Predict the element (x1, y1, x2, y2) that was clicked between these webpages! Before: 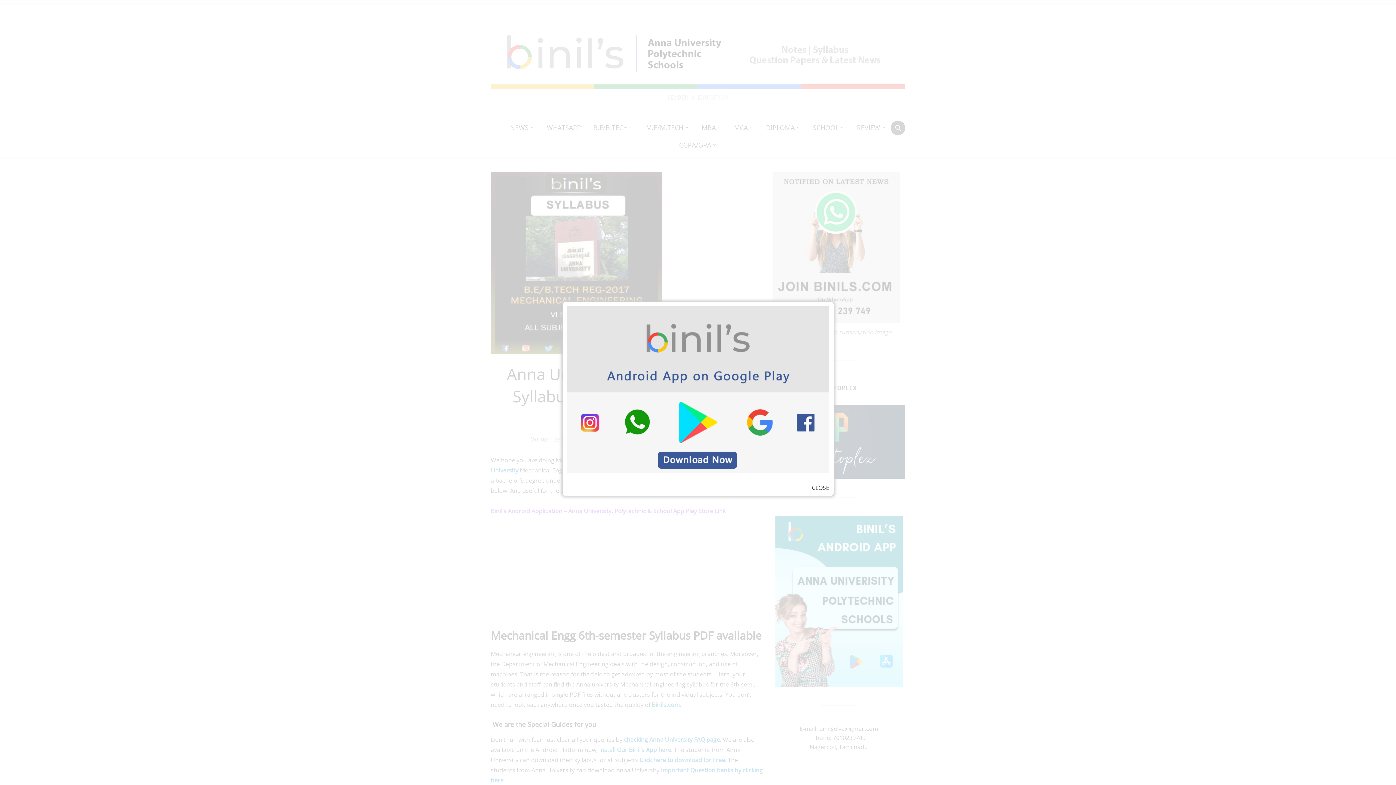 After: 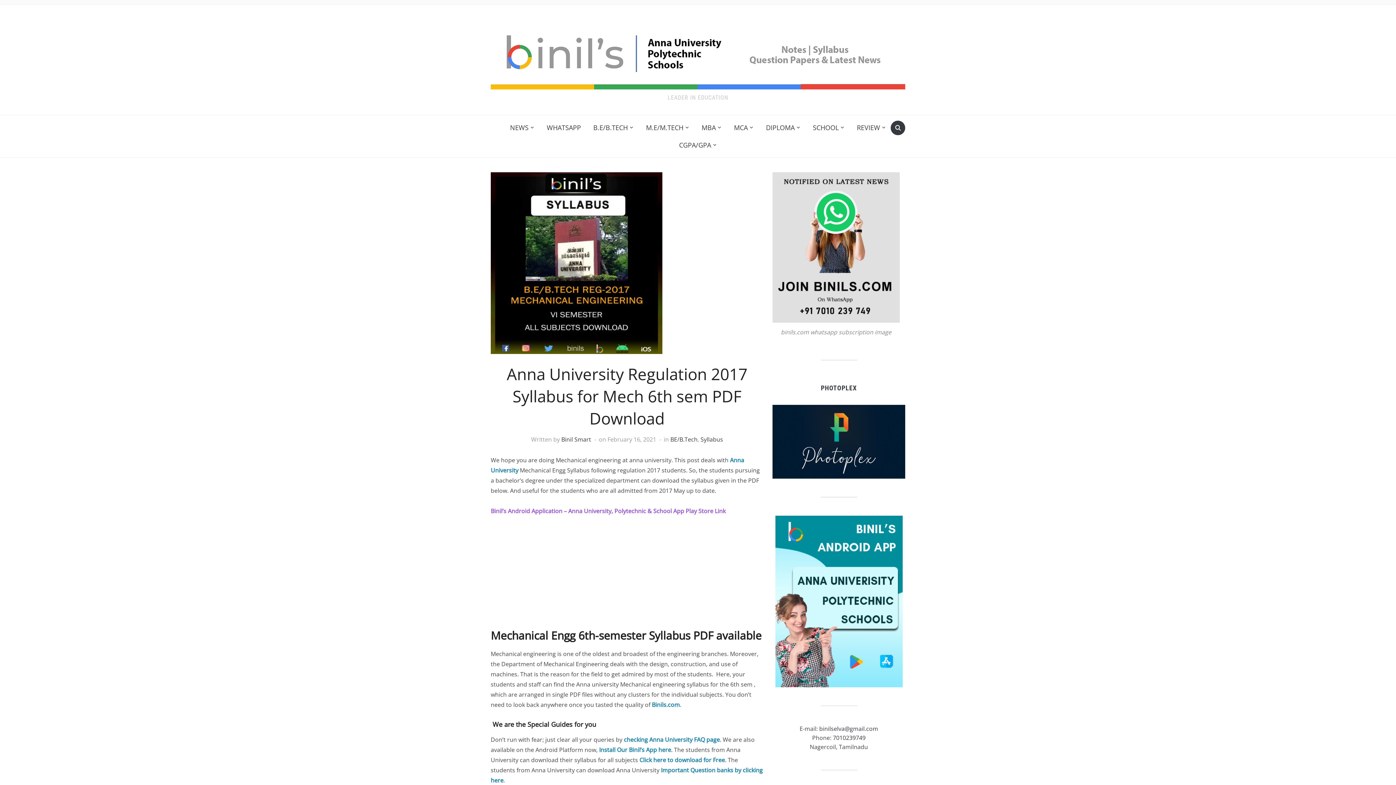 Action: label: CLOSE bbox: (813, 485, 831, 494)